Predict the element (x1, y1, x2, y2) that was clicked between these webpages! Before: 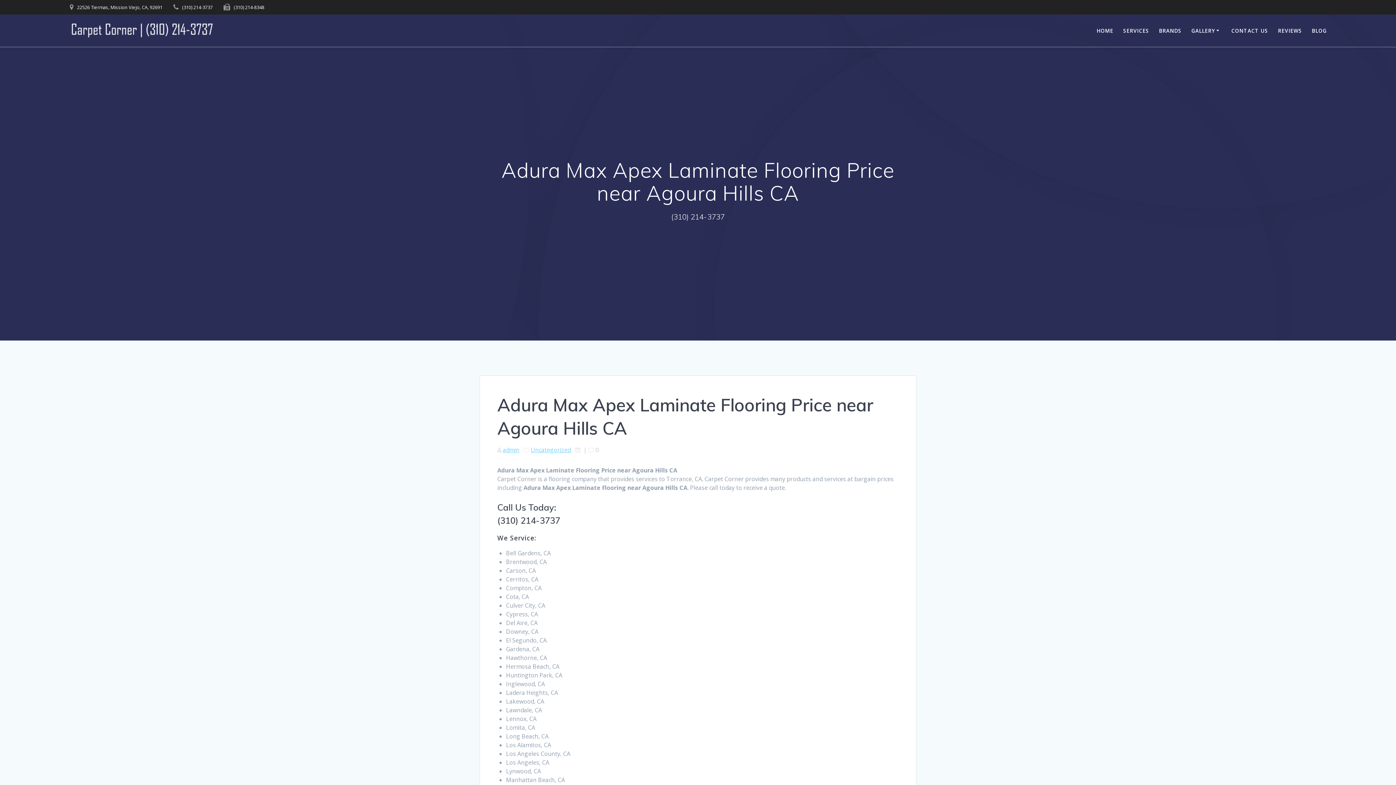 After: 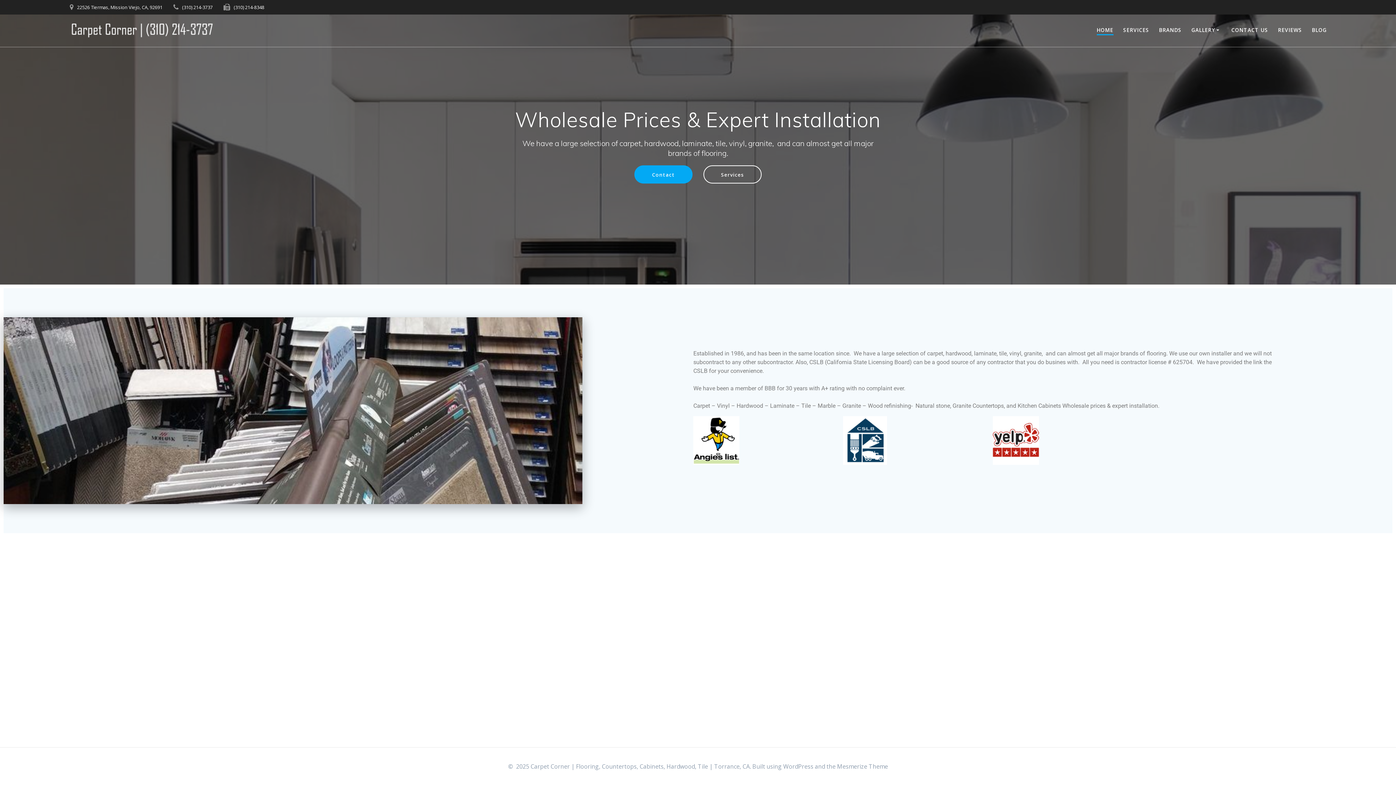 Action: bbox: (69, 20, 214, 41)